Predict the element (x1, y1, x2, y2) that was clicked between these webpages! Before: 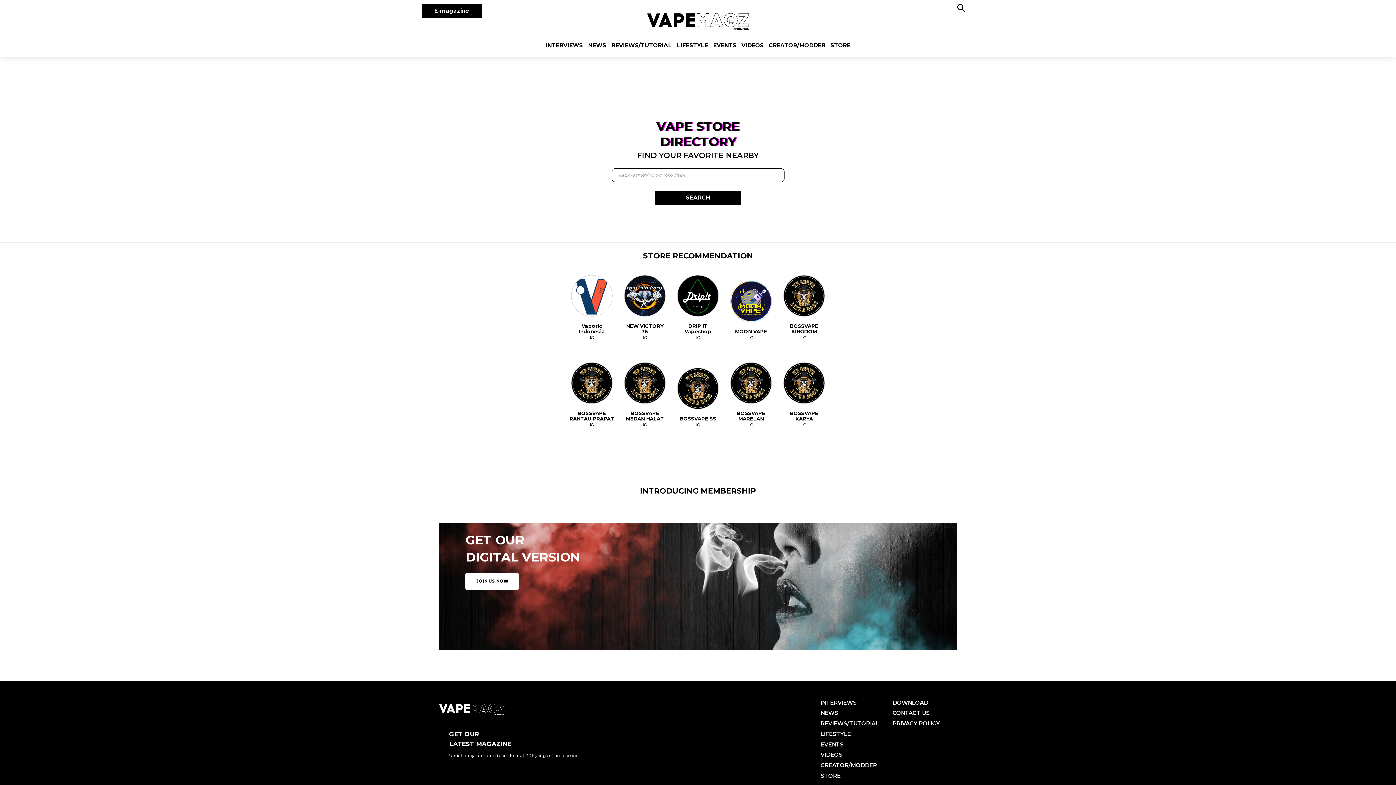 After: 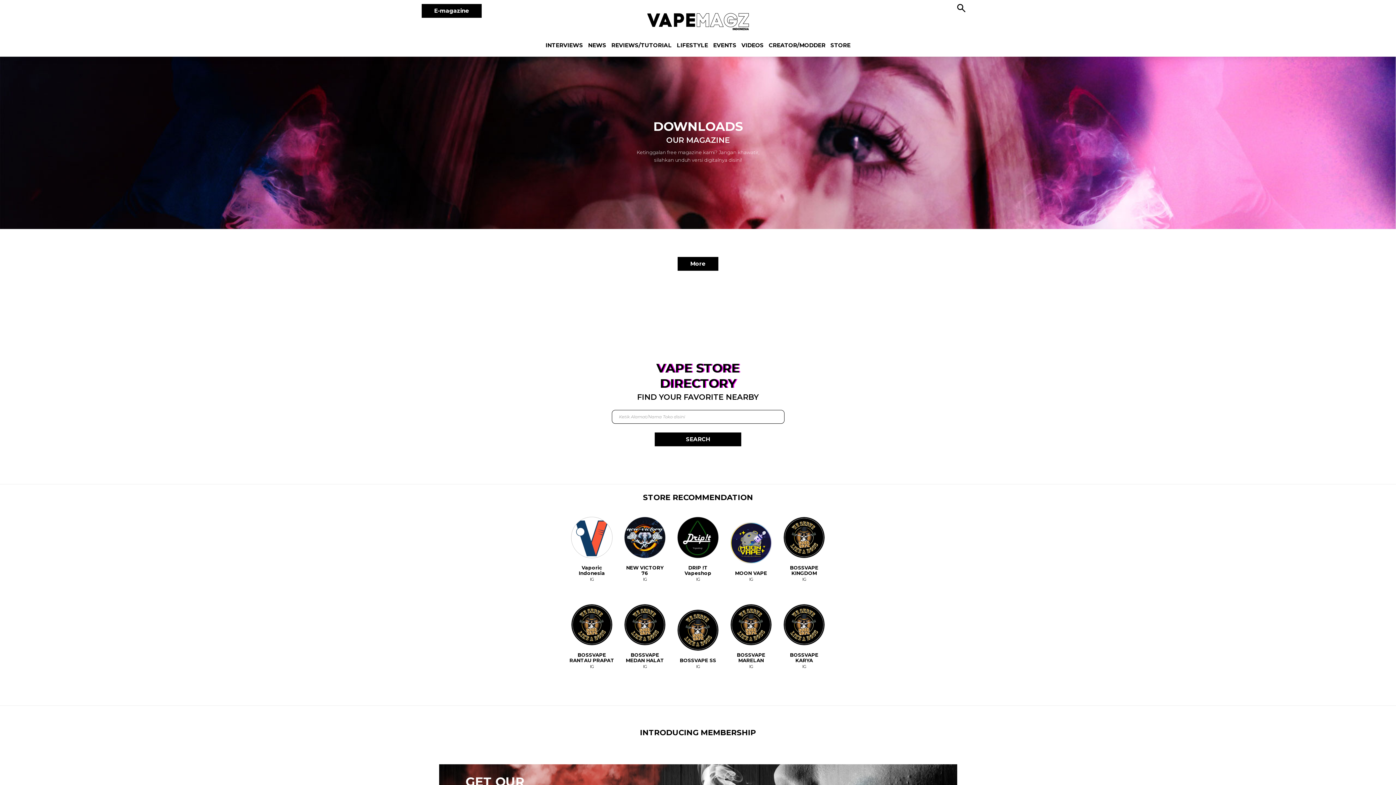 Action: label: E-magazine bbox: (444, 4, 507, 18)